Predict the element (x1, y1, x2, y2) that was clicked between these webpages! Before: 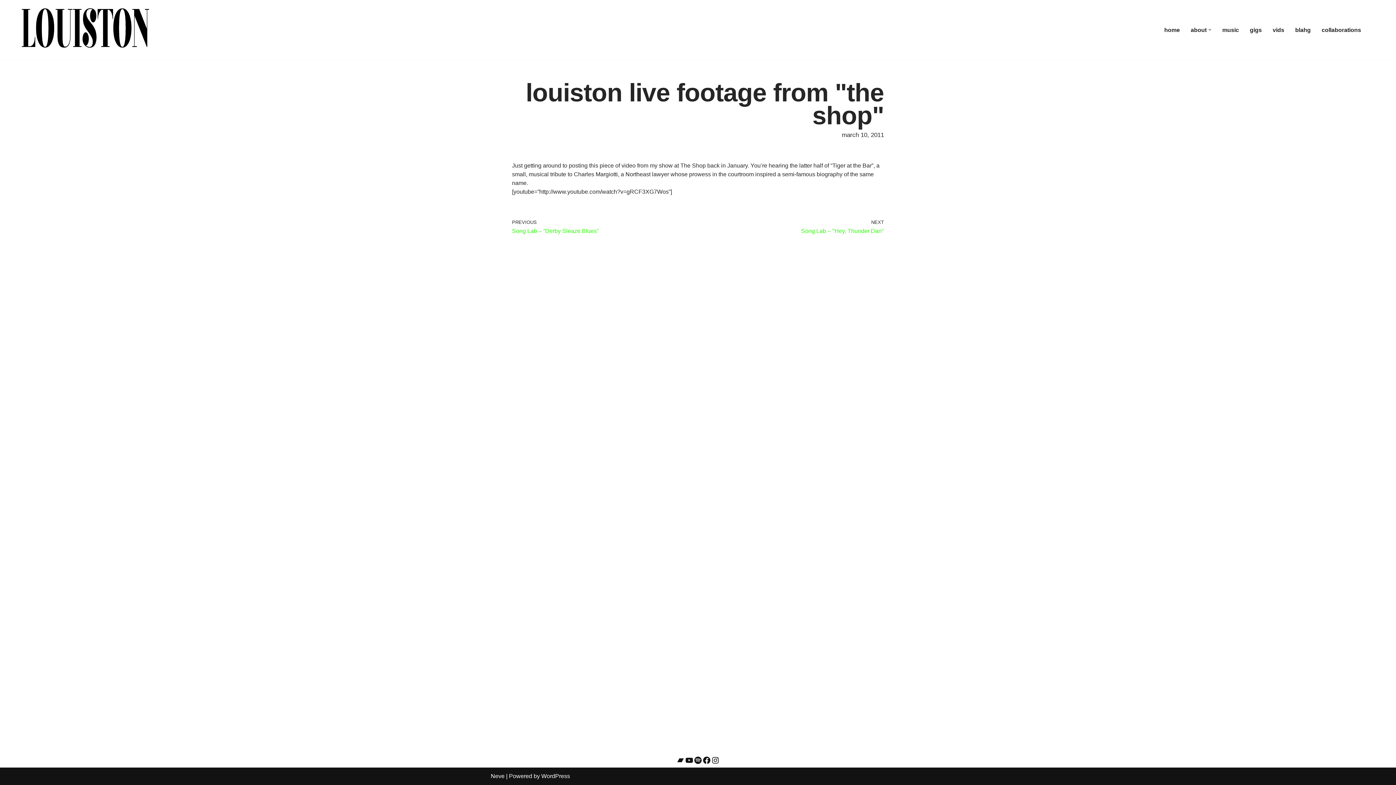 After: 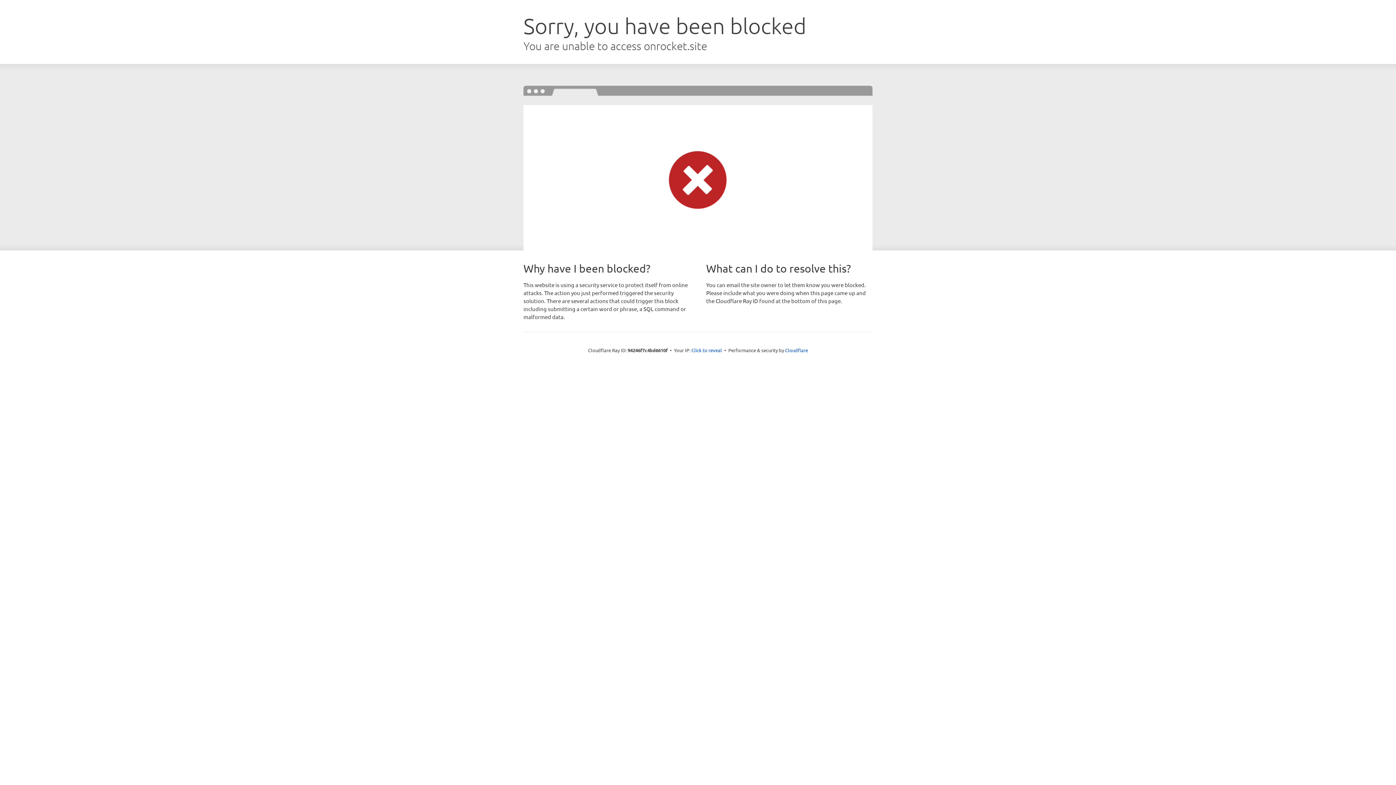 Action: label: Neve bbox: (490, 773, 504, 779)